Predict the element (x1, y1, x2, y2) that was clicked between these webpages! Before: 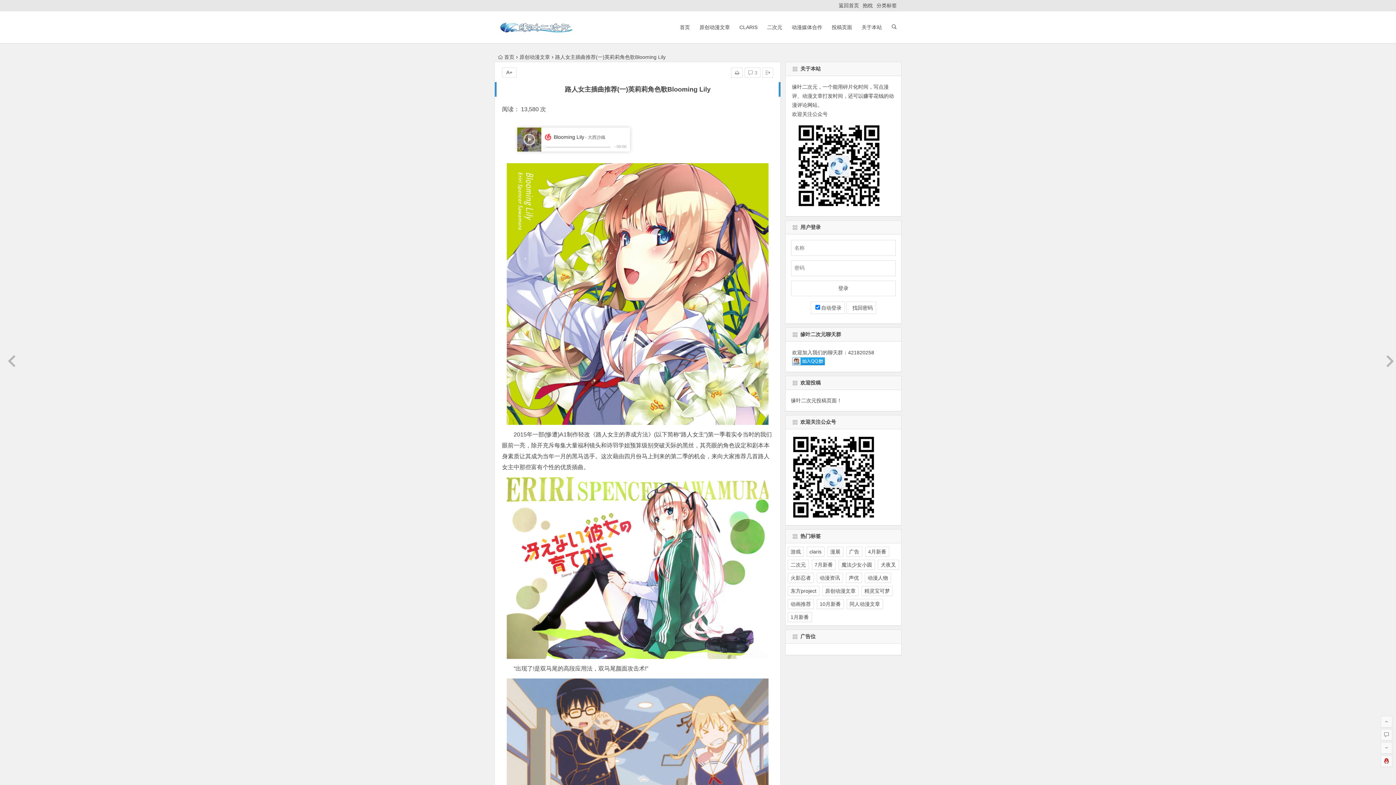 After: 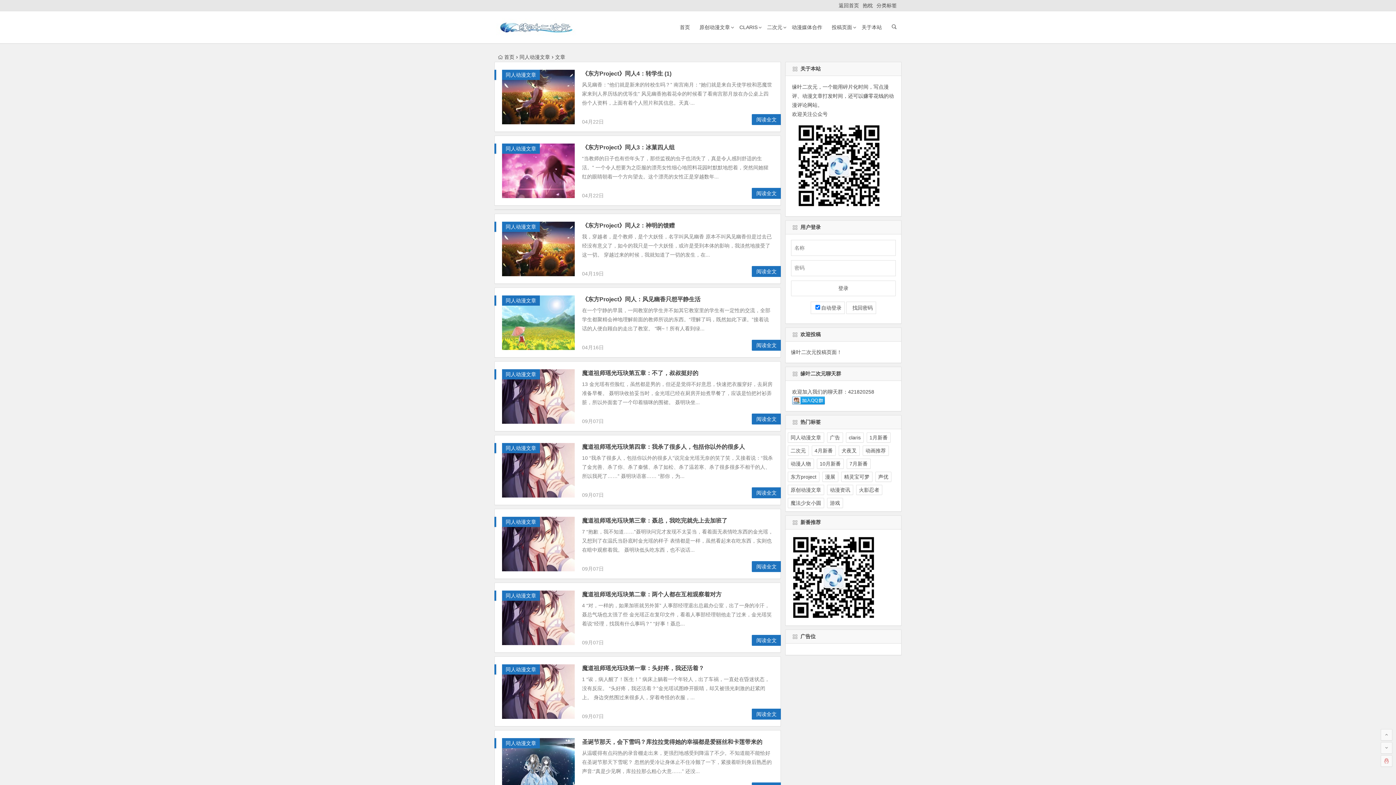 Action: label: 同人动漫文章 bbox: (846, 599, 883, 609)